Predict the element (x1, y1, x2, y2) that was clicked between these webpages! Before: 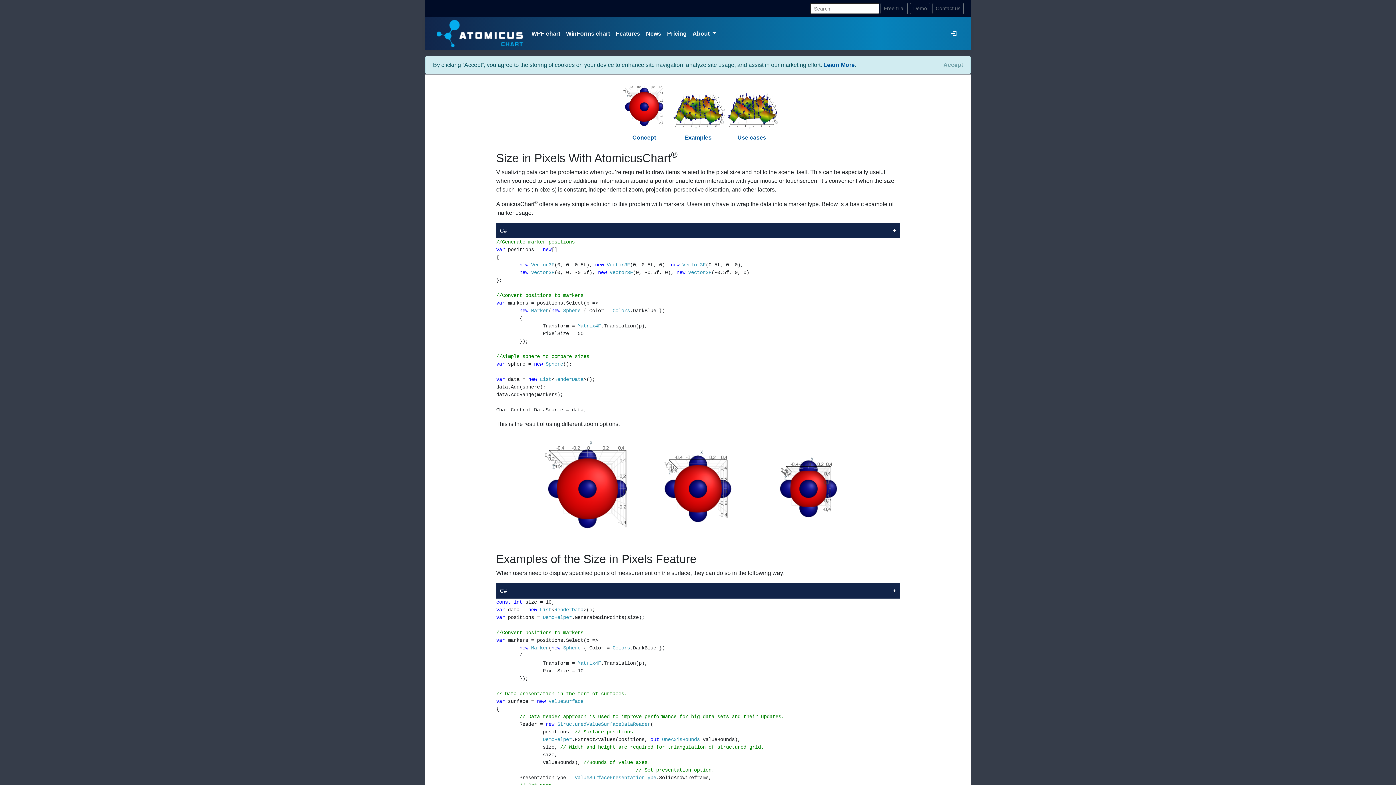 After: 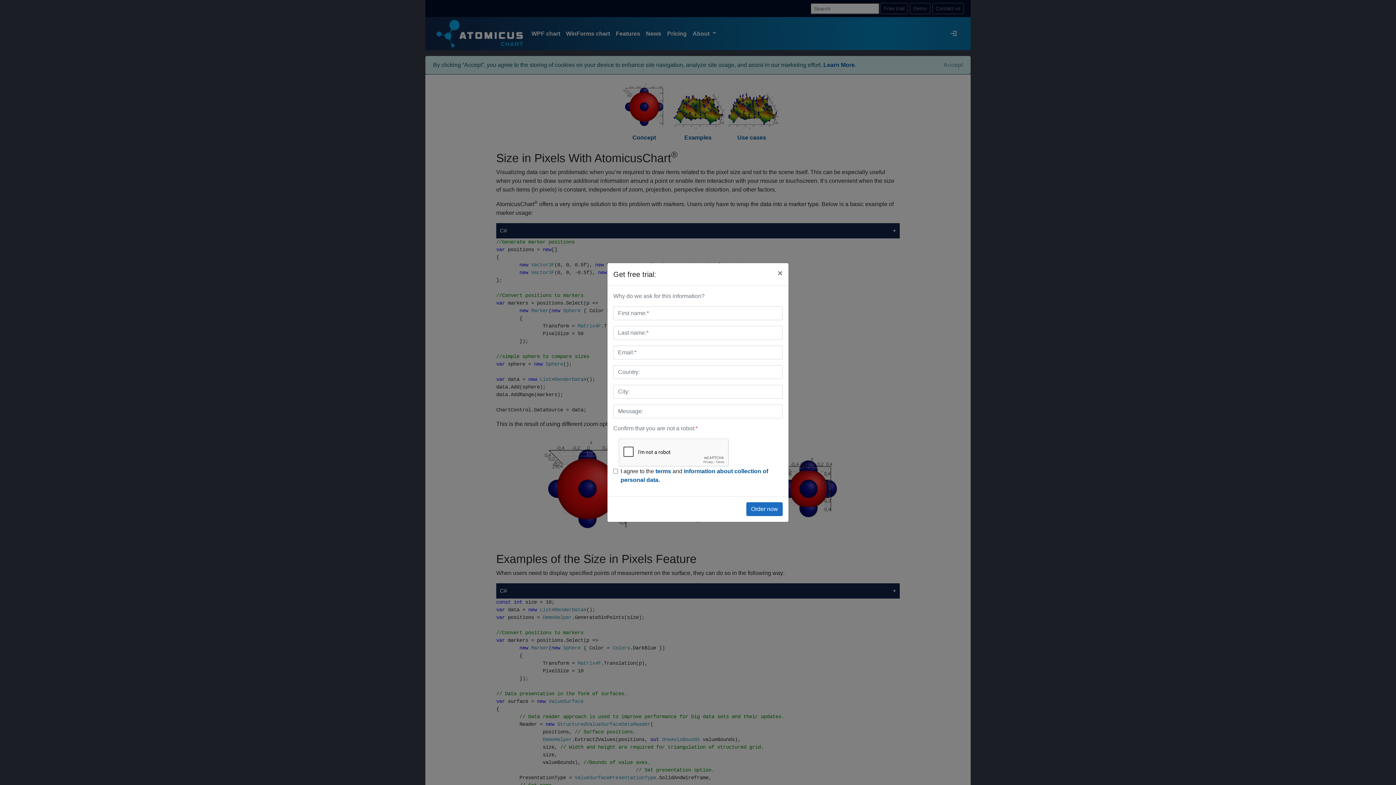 Action: label: Free trial bbox: (880, 2, 908, 14)